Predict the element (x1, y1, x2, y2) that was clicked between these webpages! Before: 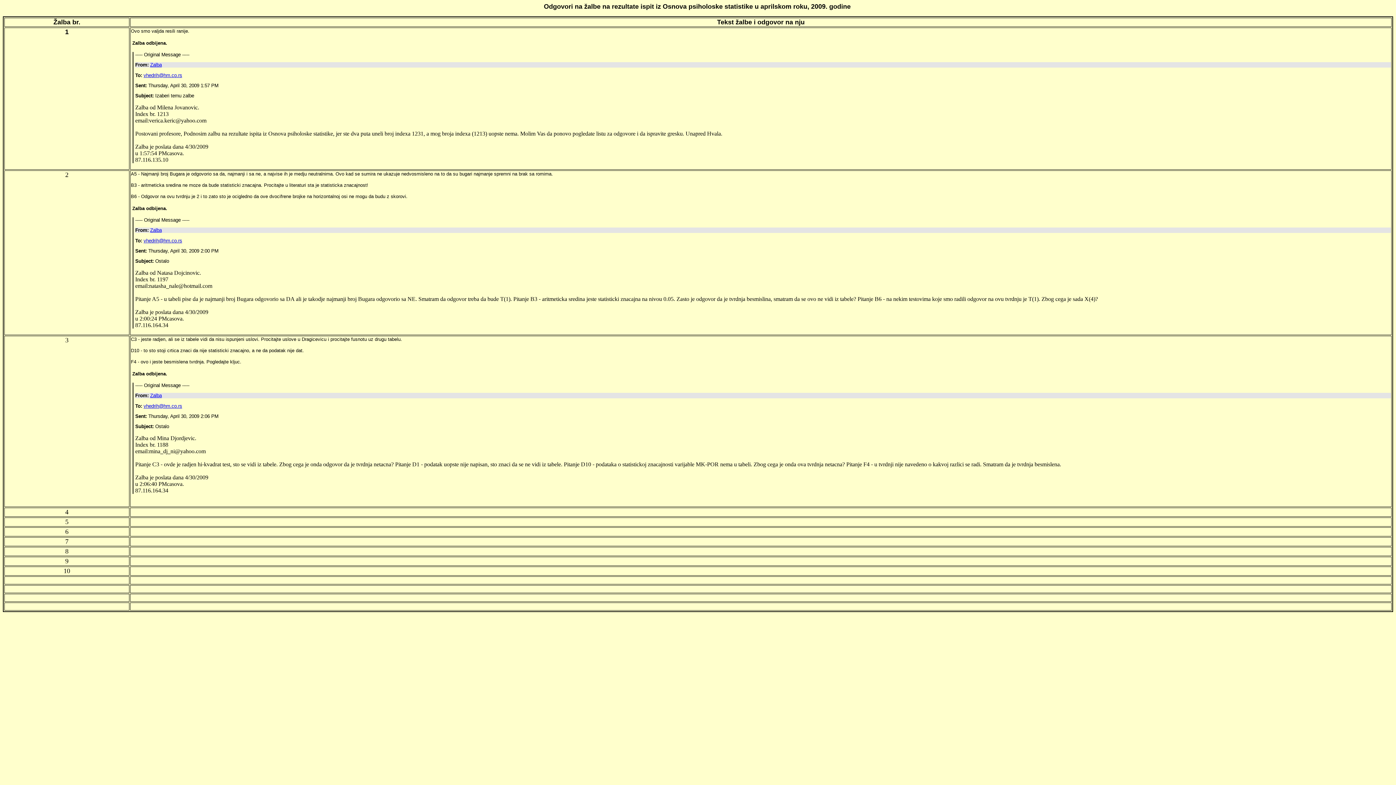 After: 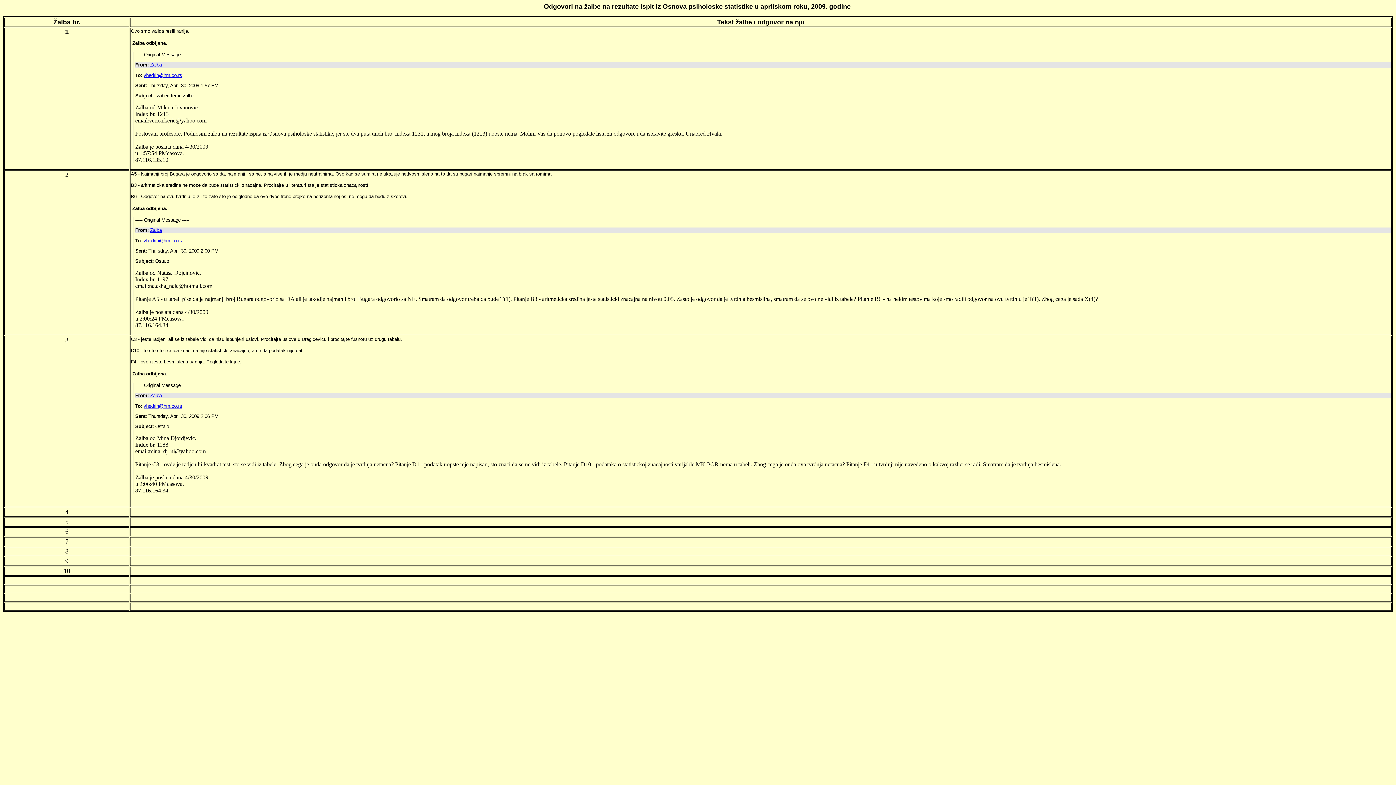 Action: label: vhedrih@hm.co.rs bbox: (143, 72, 182, 78)